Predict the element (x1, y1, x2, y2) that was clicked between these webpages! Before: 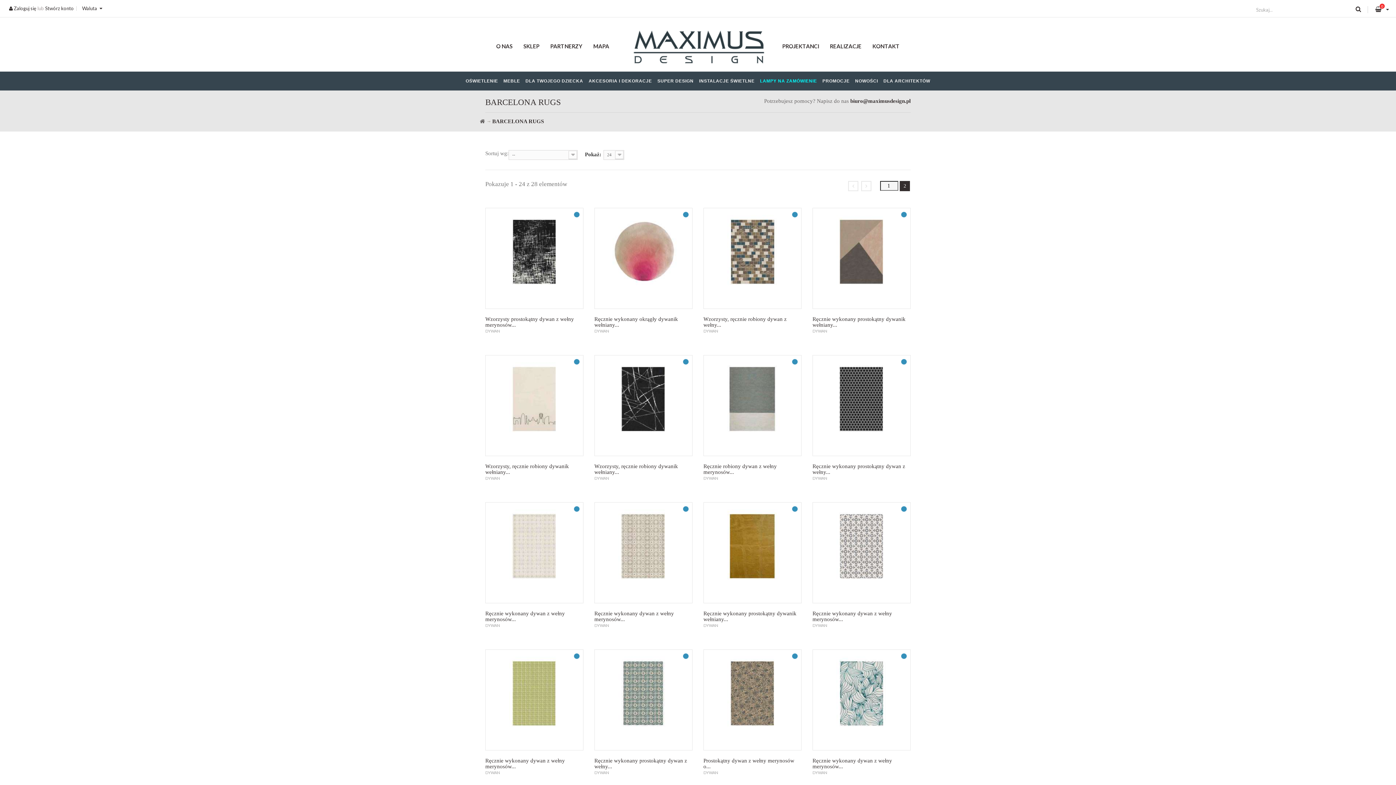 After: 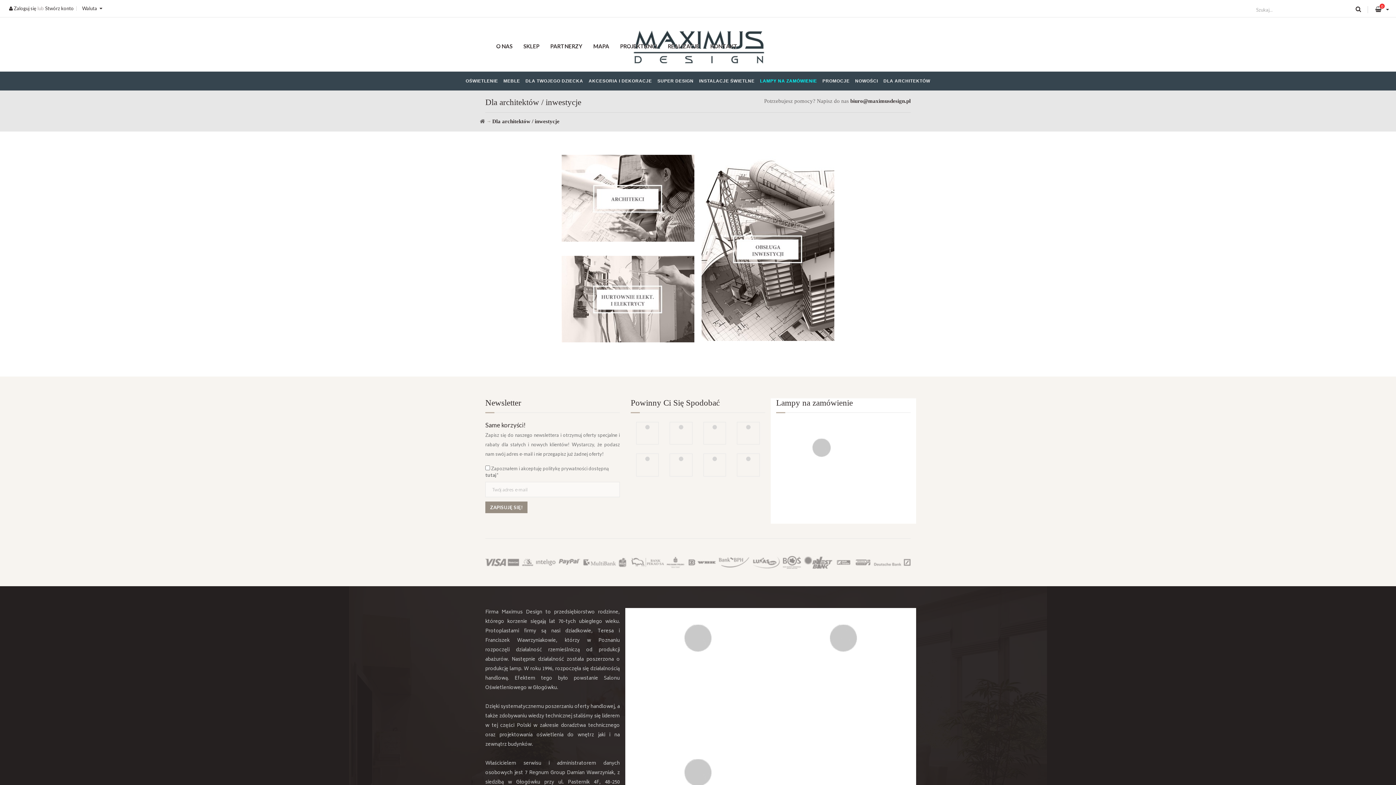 Action: bbox: (883, 78, 930, 83) label: DLA ARCHITEKTÓW